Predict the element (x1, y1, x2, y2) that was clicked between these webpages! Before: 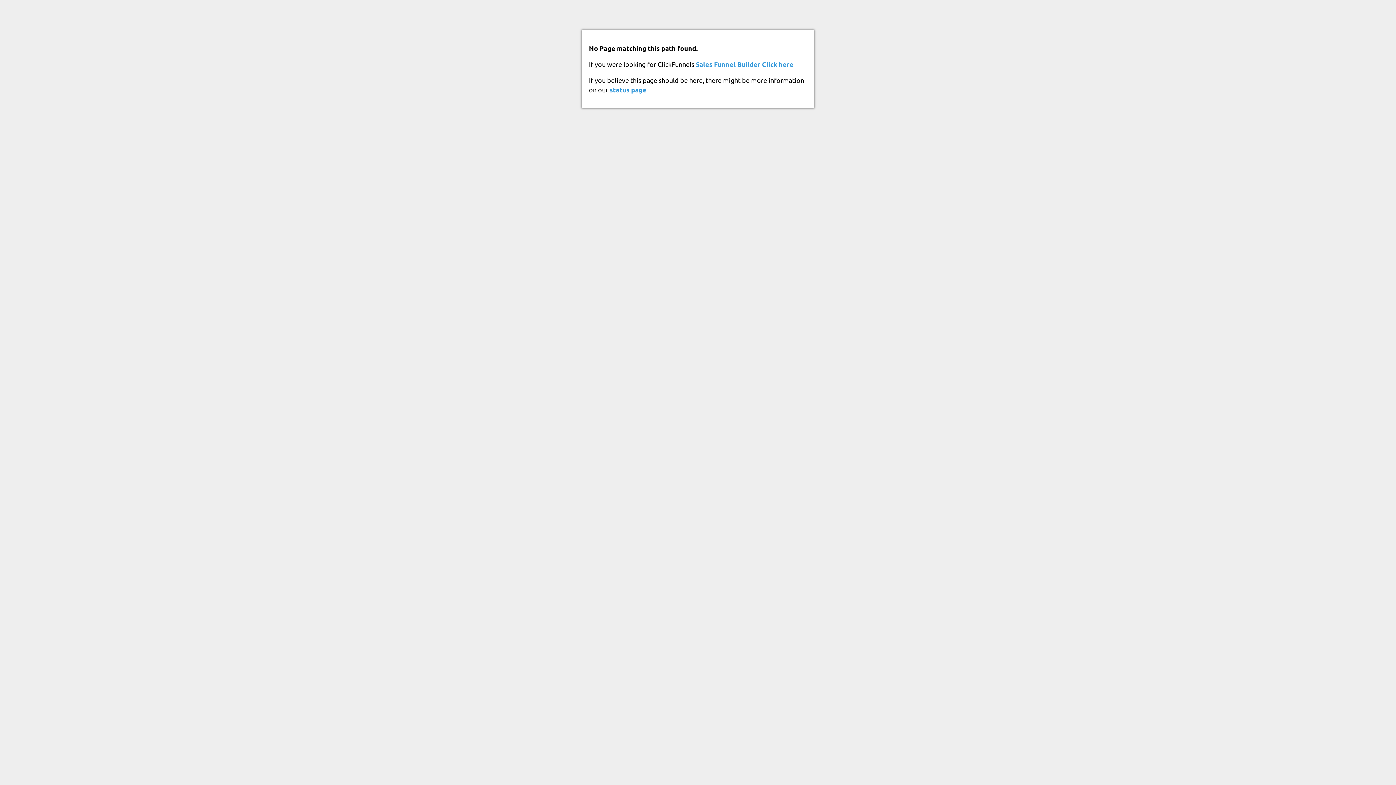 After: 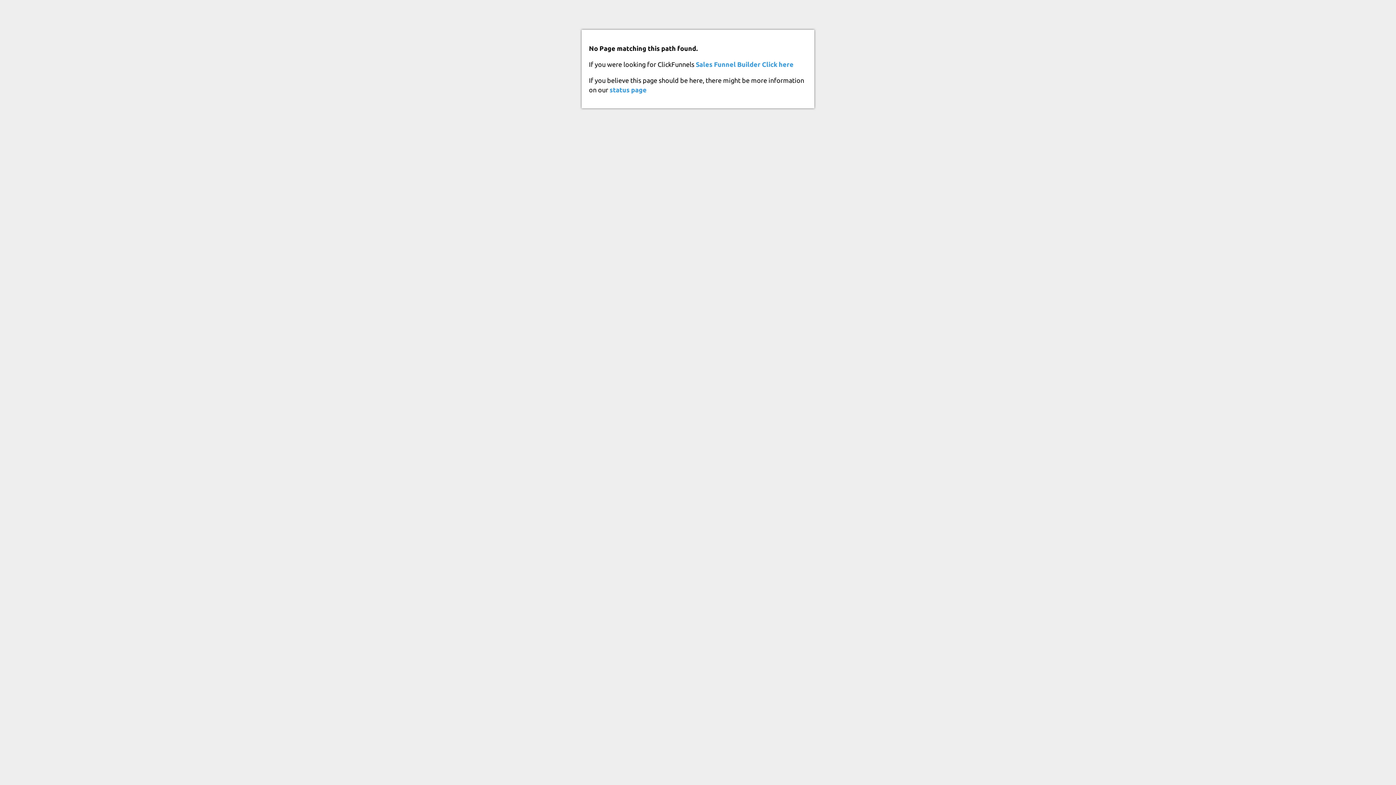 Action: bbox: (609, 86, 646, 93) label: status page